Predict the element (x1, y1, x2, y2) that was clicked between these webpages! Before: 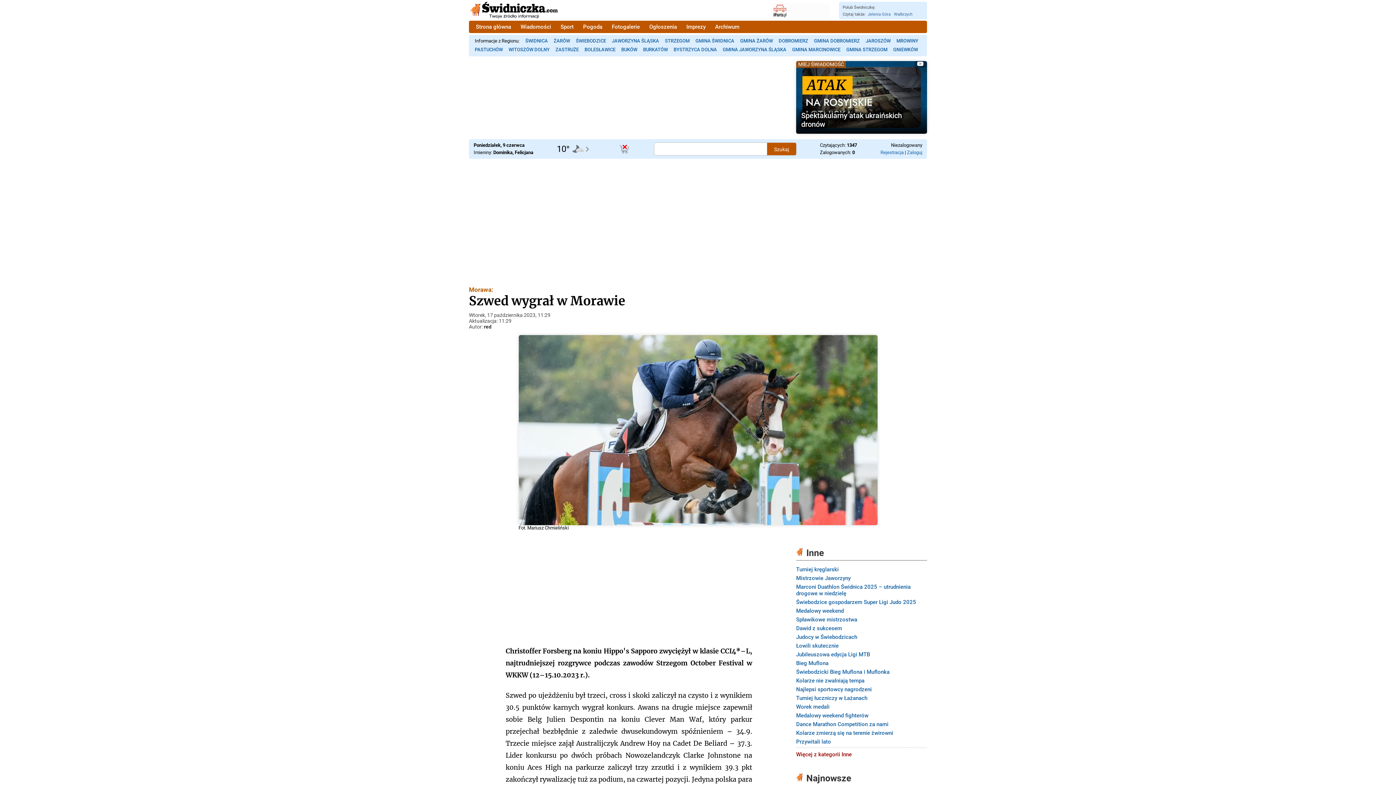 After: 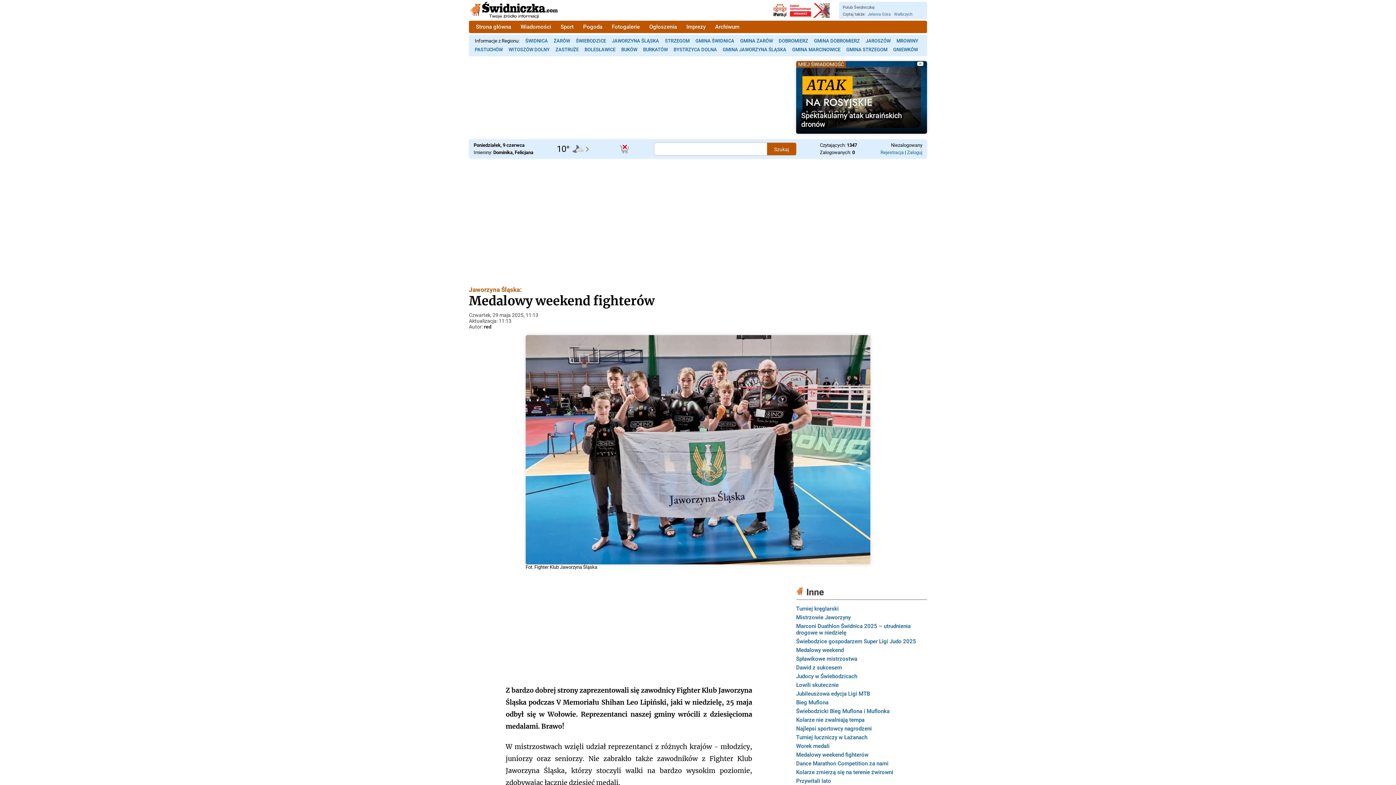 Action: bbox: (796, 711, 927, 720) label: Medalowy weekend fighterów